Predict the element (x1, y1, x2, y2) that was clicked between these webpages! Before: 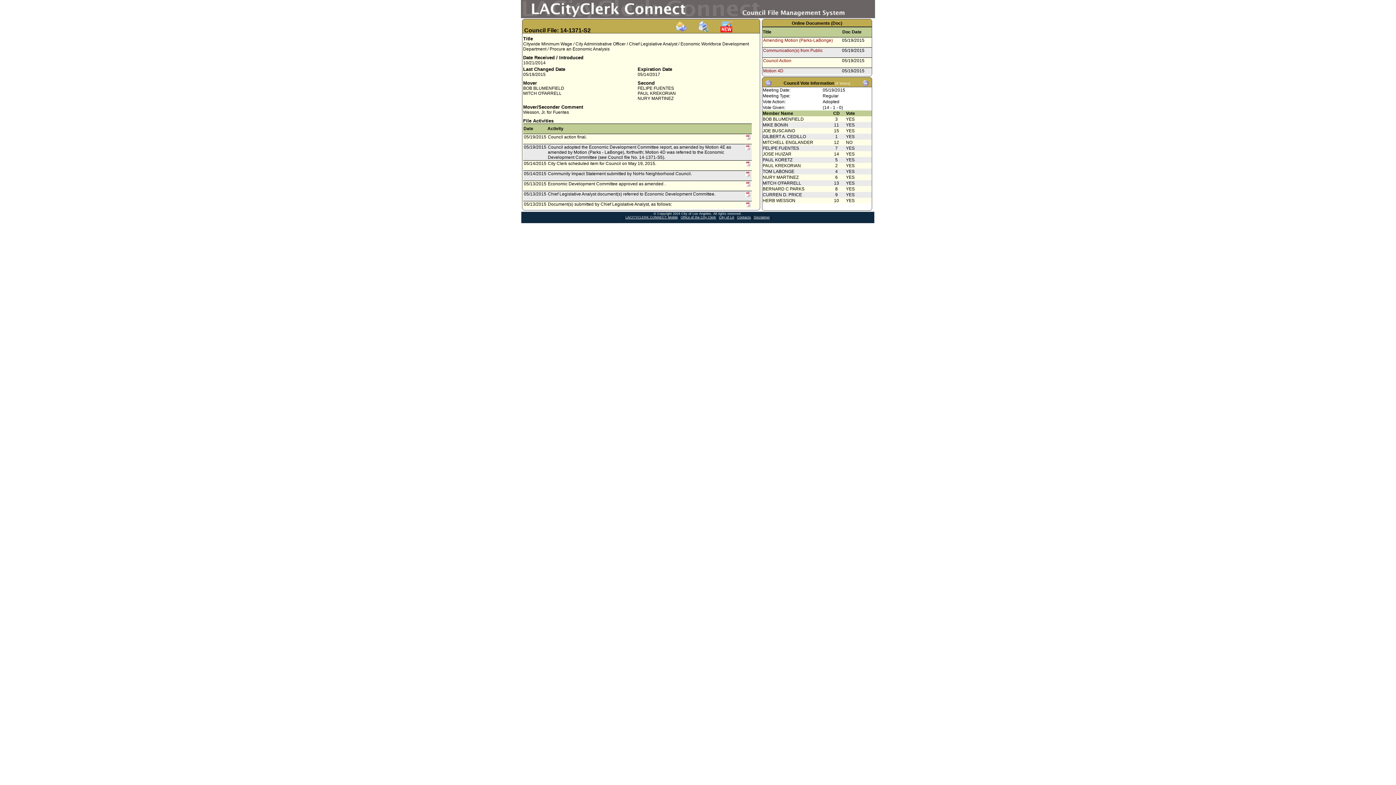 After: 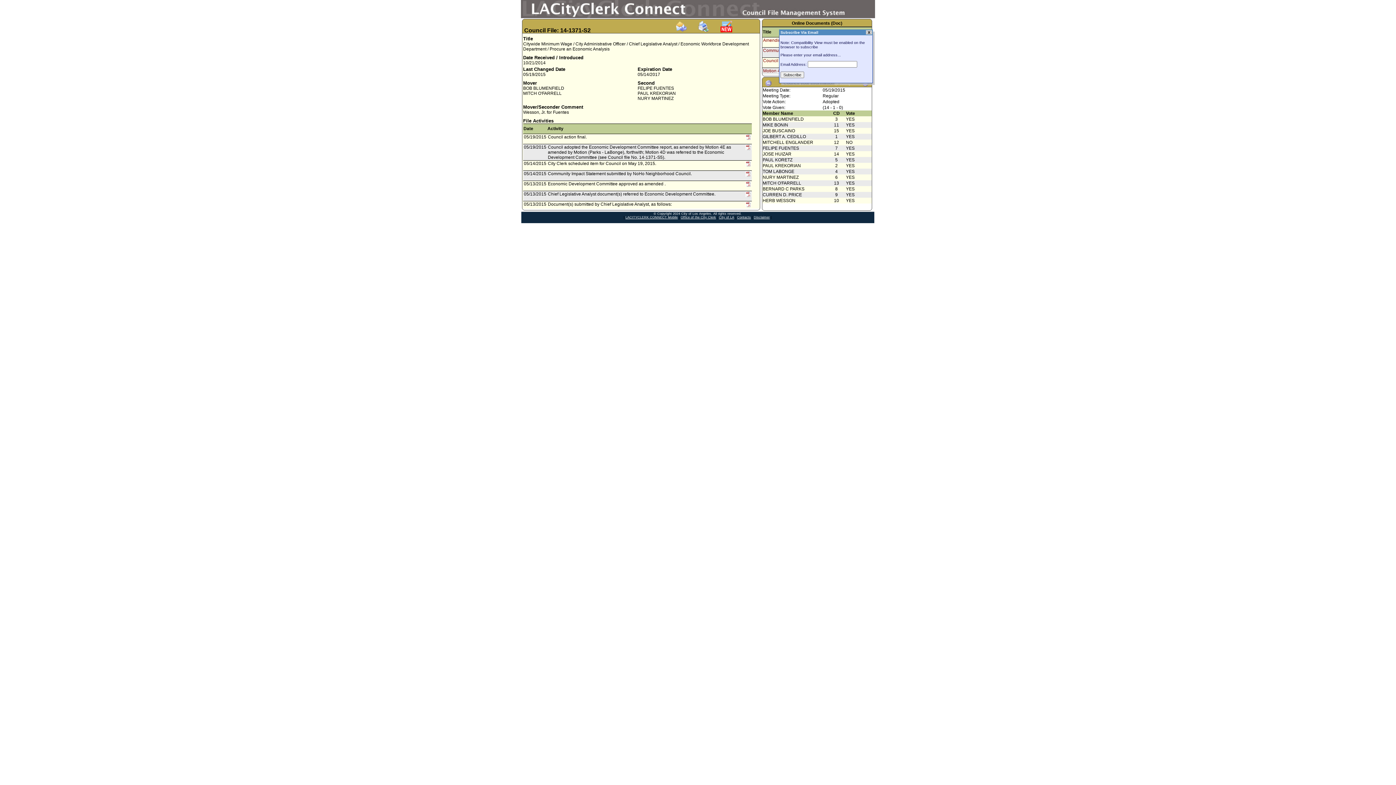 Action: bbox: (675, 28, 687, 33)